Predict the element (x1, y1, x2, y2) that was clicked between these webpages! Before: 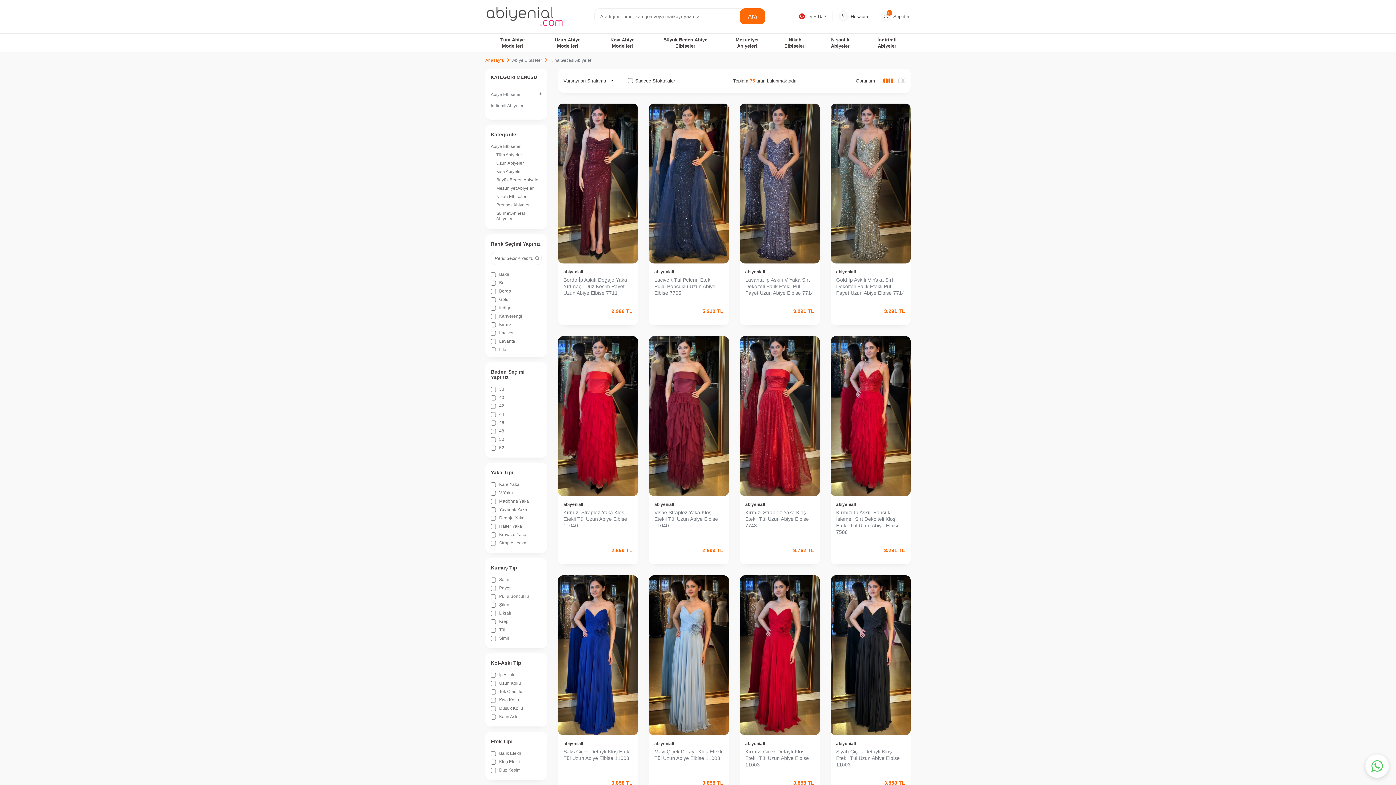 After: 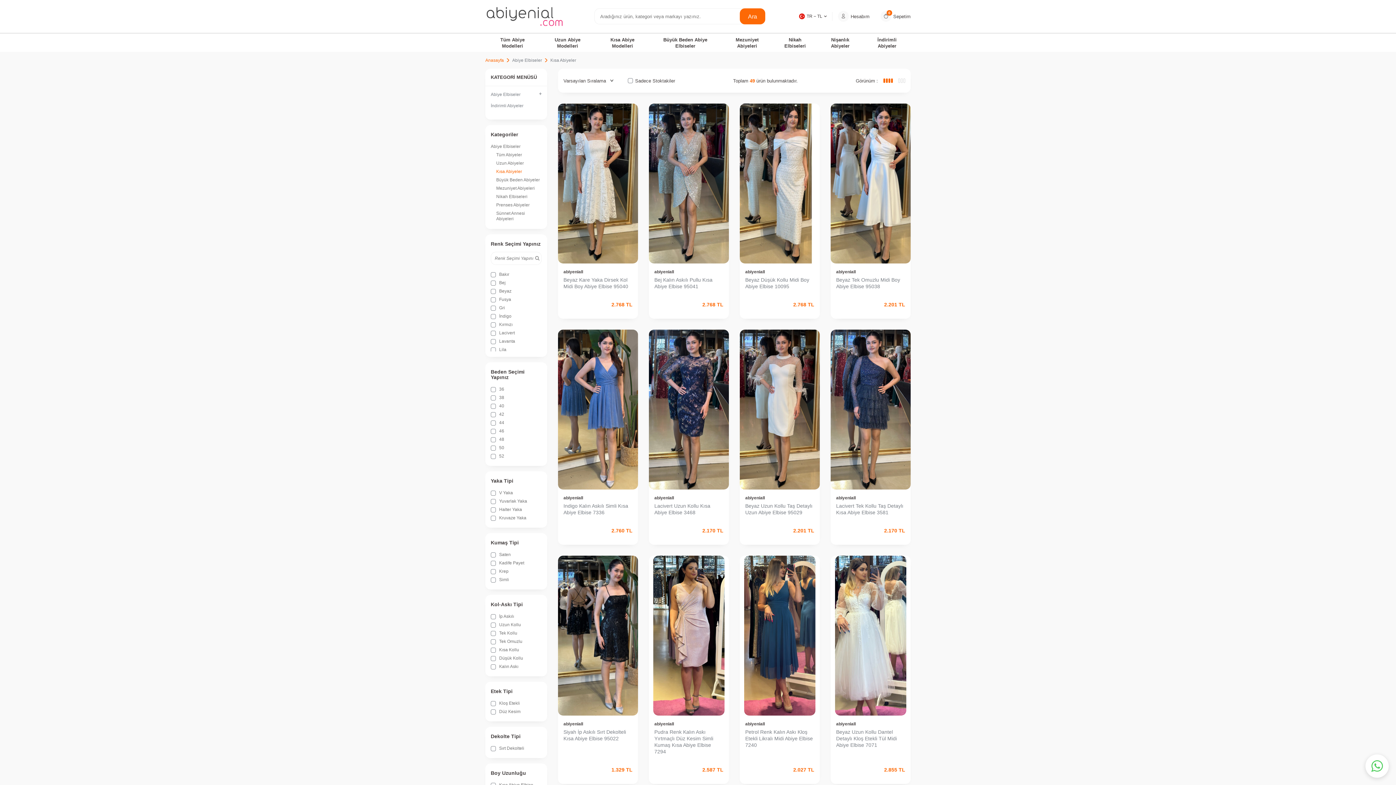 Action: bbox: (496, 167, 541, 176) label: Kısa Abiyeler